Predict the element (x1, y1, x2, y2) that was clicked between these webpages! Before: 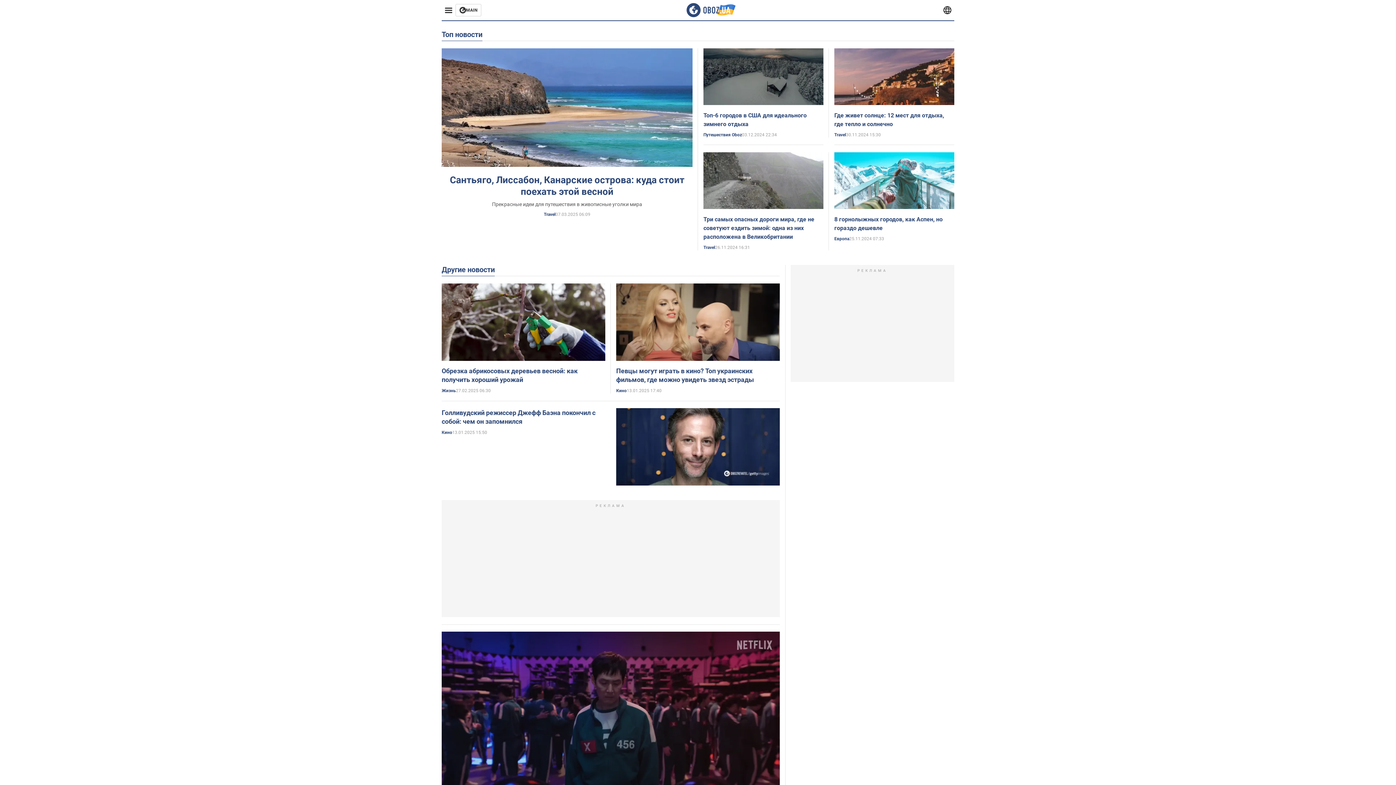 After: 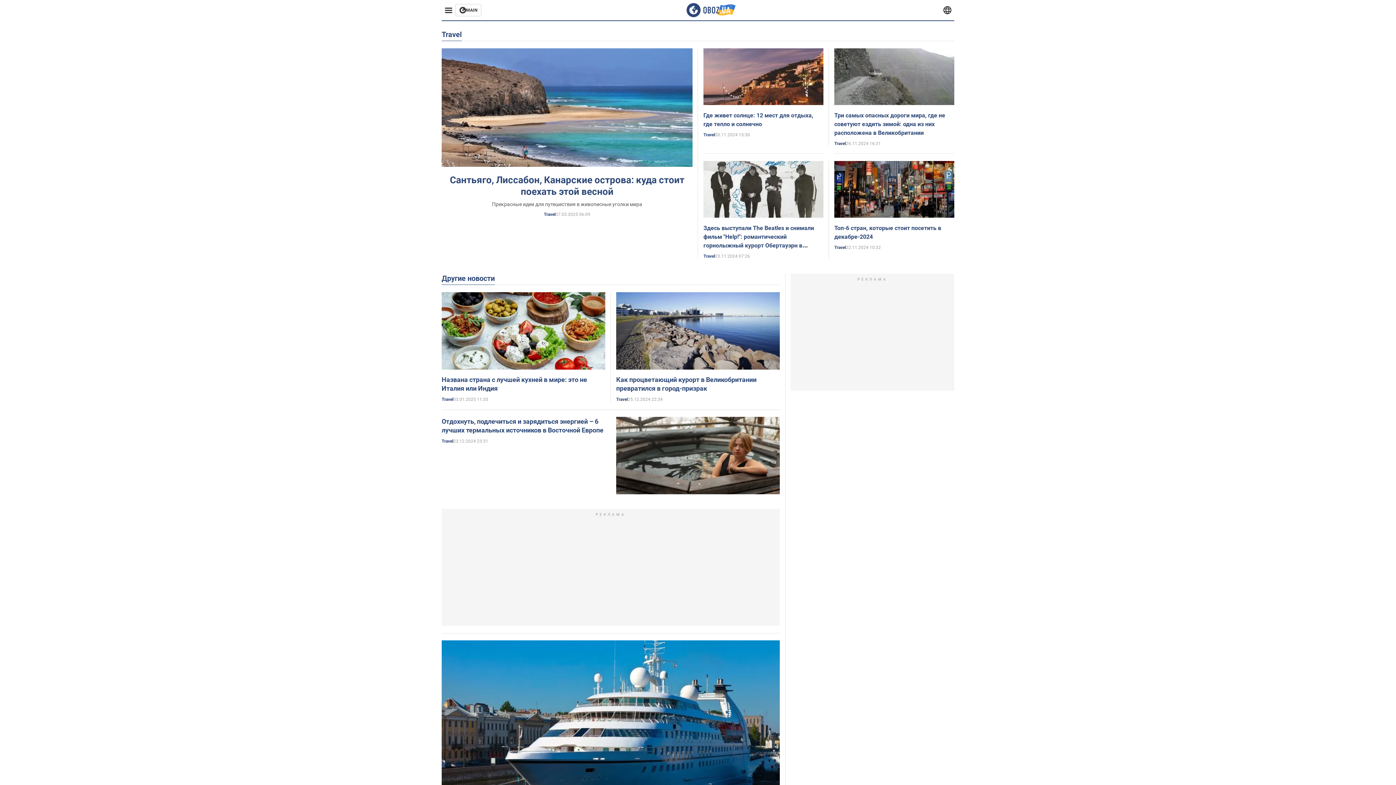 Action: bbox: (834, 132, 846, 137) label: Travel